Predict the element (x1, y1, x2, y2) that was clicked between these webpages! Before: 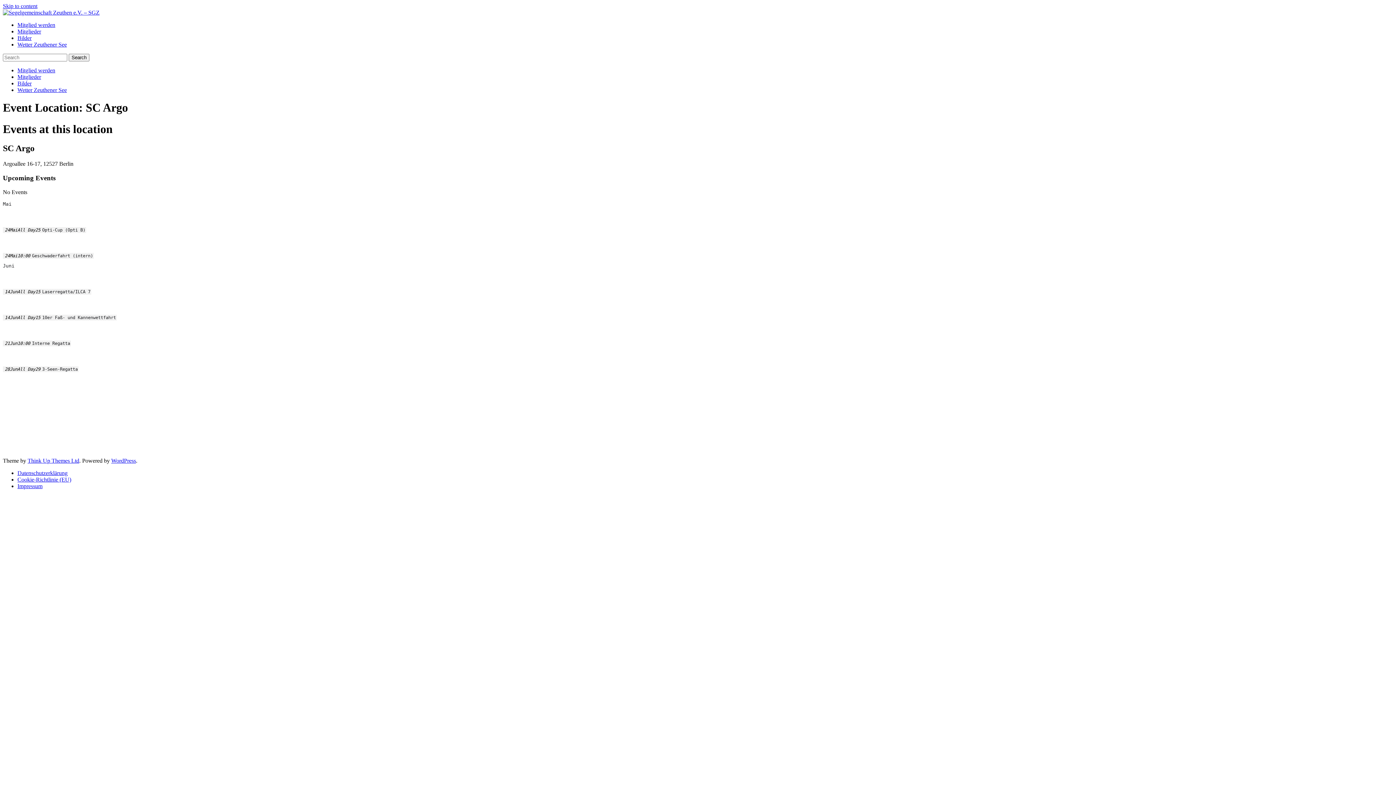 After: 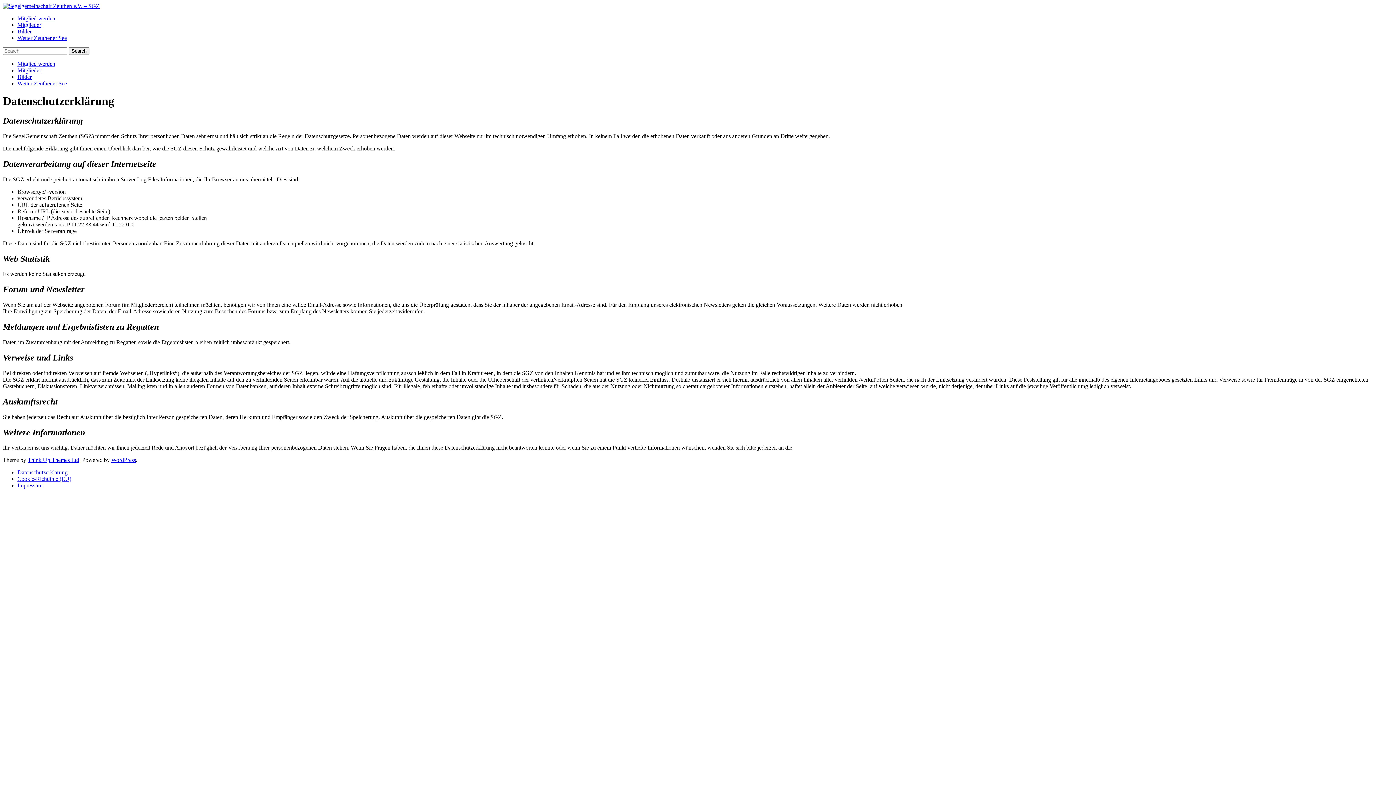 Action: label: Datenschutzerklärung bbox: (17, 470, 67, 476)